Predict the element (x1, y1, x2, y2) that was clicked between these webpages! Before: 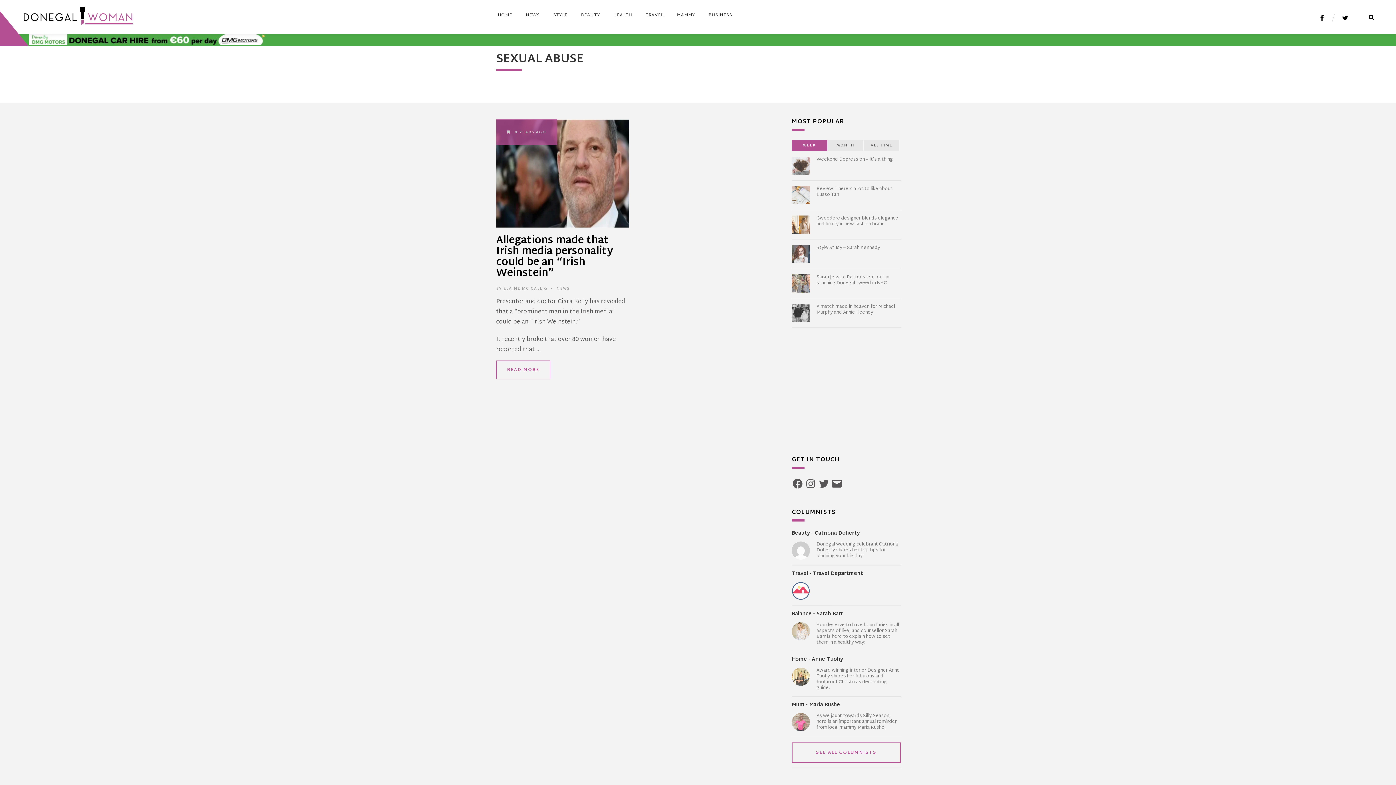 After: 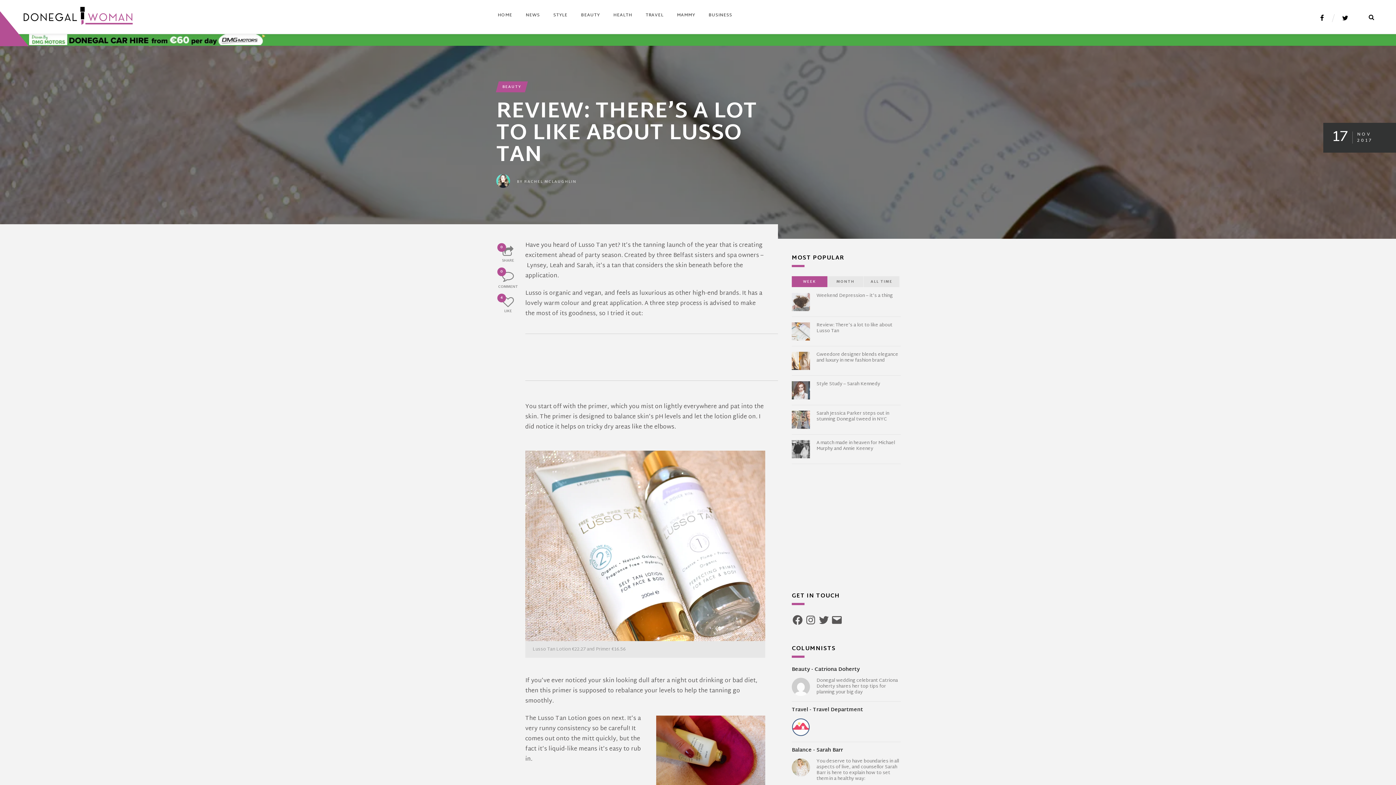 Action: bbox: (792, 190, 810, 200)